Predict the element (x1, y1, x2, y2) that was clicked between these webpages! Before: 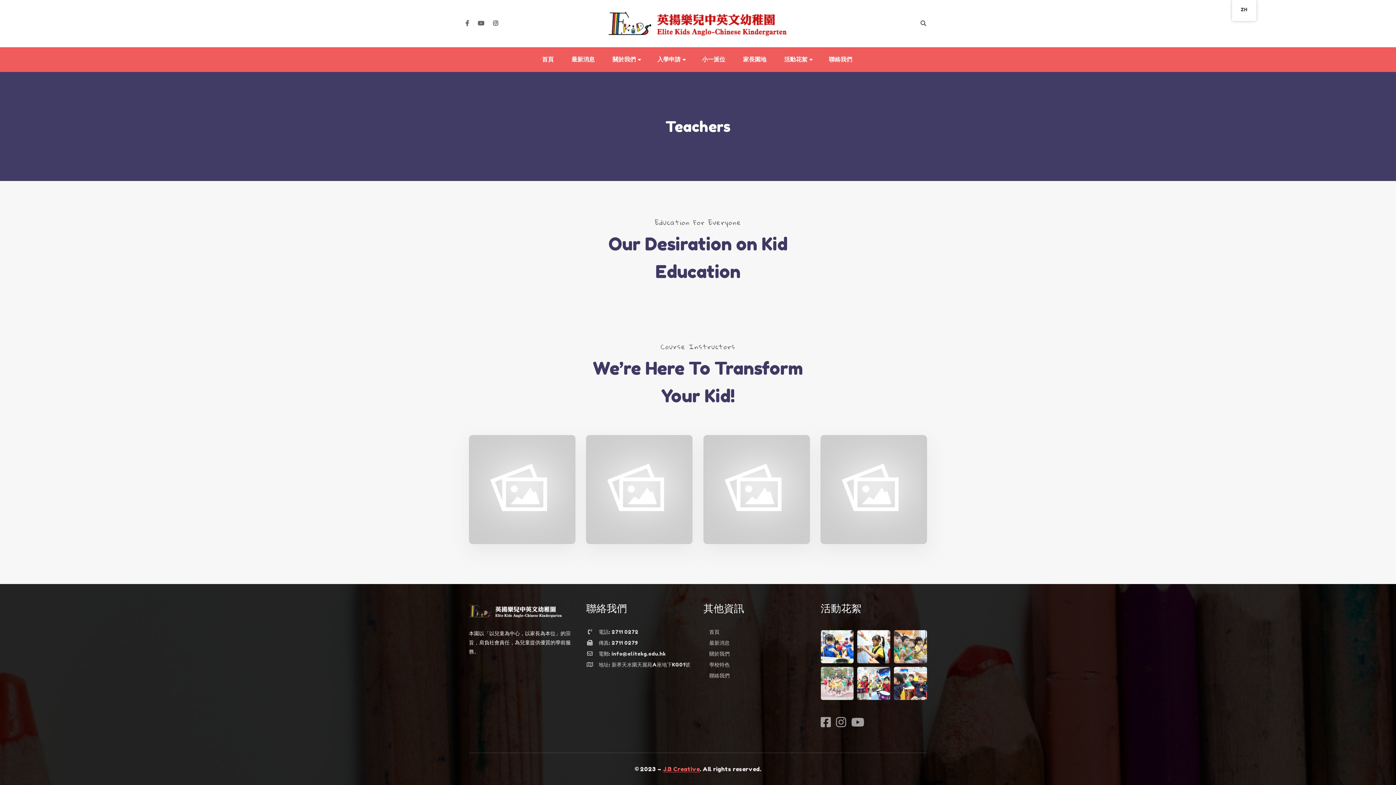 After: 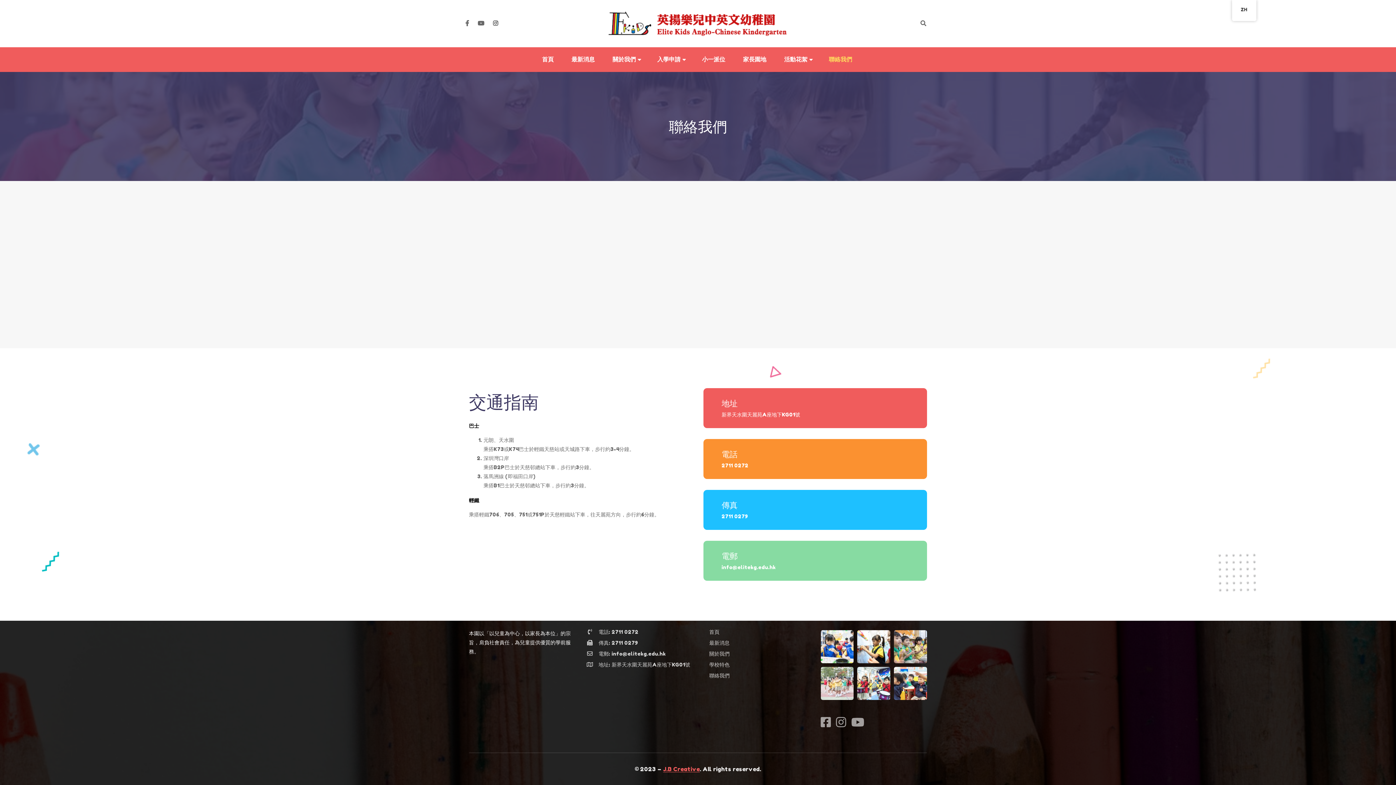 Action: bbox: (821, 47, 861, 72) label: 聯絡我們